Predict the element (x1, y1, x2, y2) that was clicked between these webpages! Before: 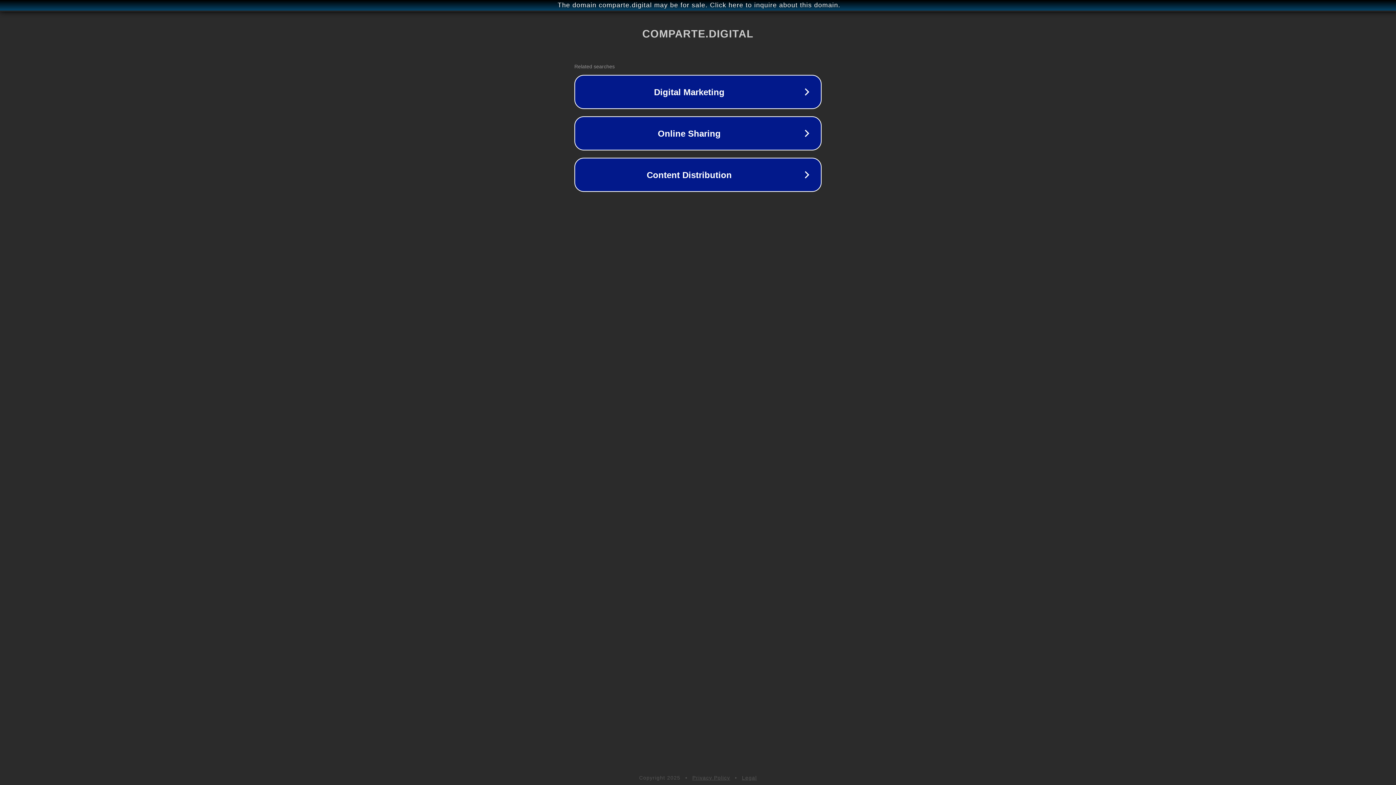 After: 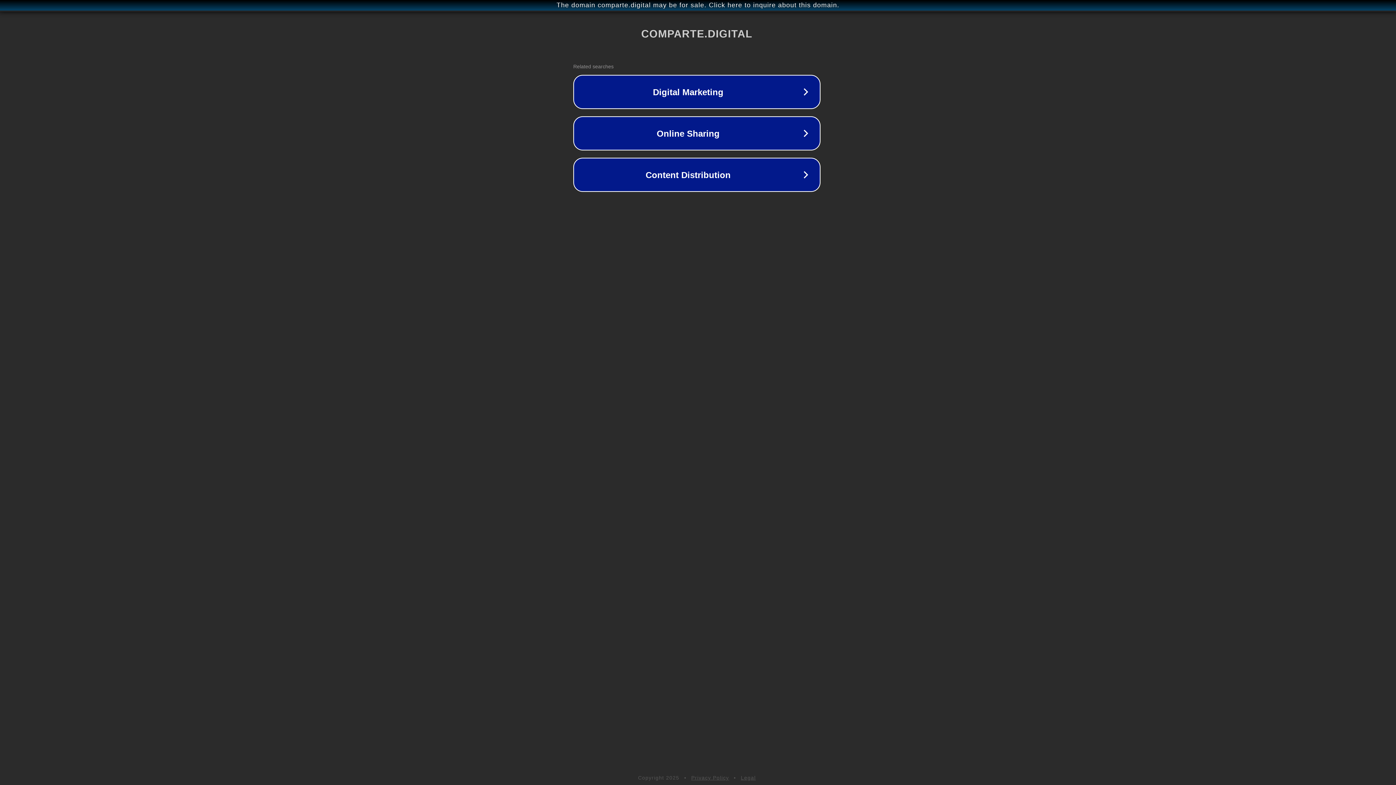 Action: bbox: (1, 1, 1397, 9) label: The domain comparte.digital may be for sale. Click here to inquire about this domain.